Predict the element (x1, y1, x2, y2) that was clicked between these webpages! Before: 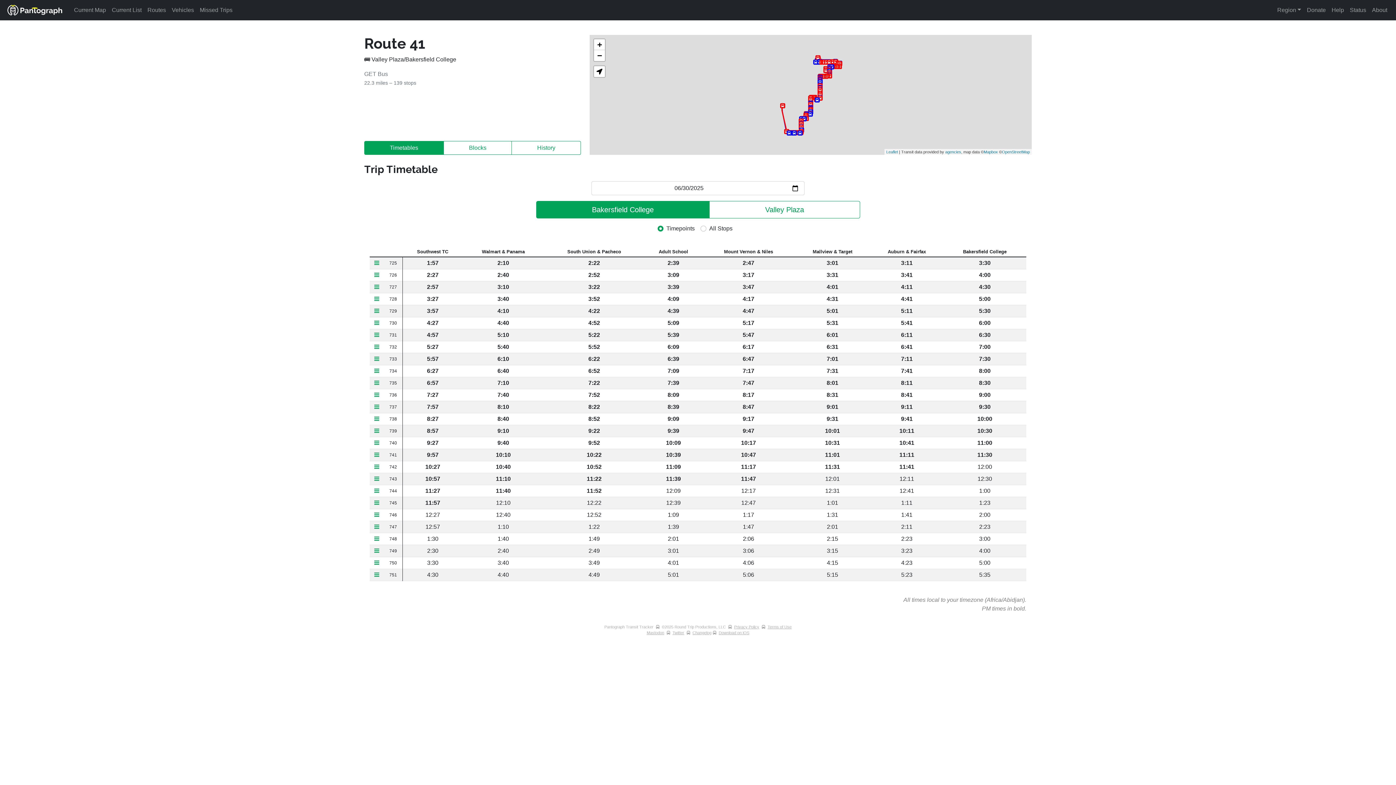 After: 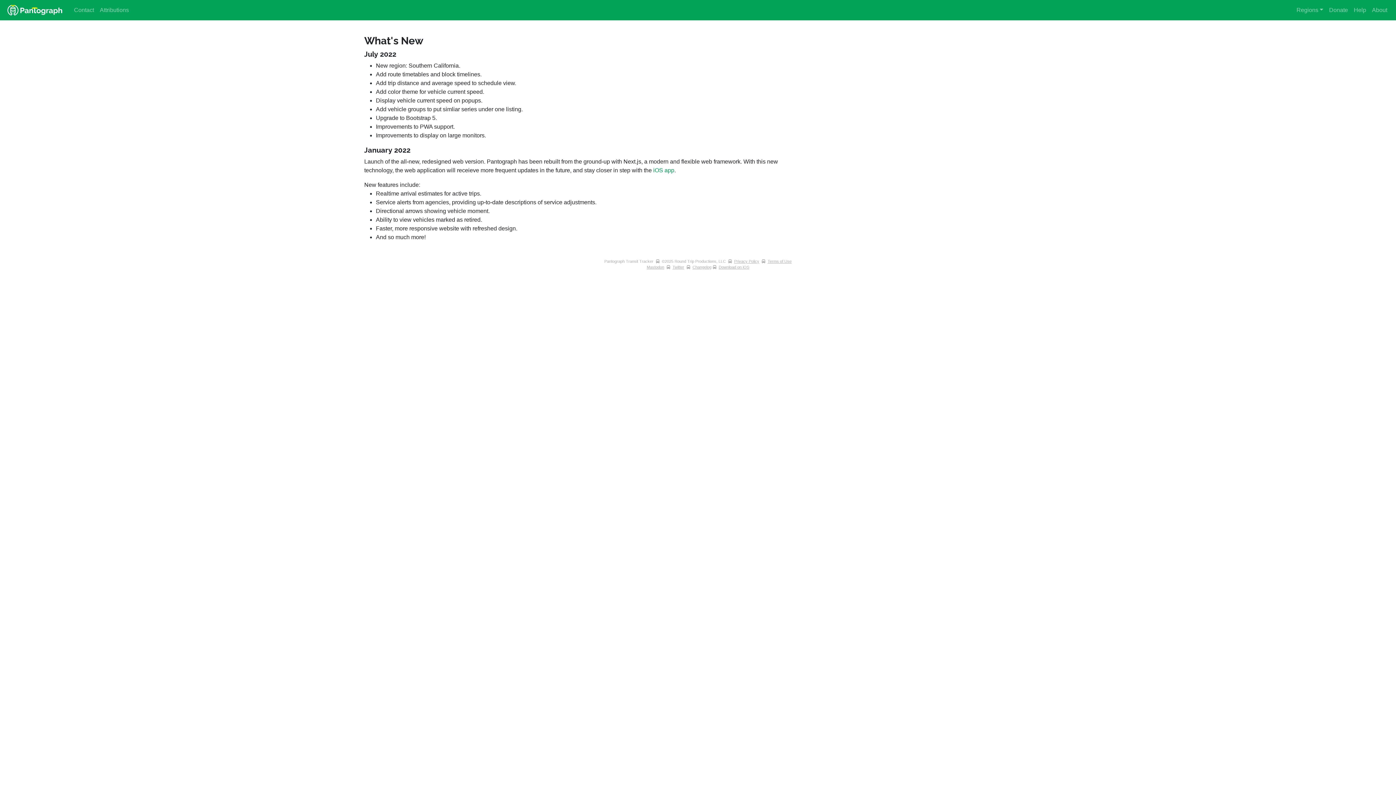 Action: label: Changelog bbox: (692, 630, 711, 635)